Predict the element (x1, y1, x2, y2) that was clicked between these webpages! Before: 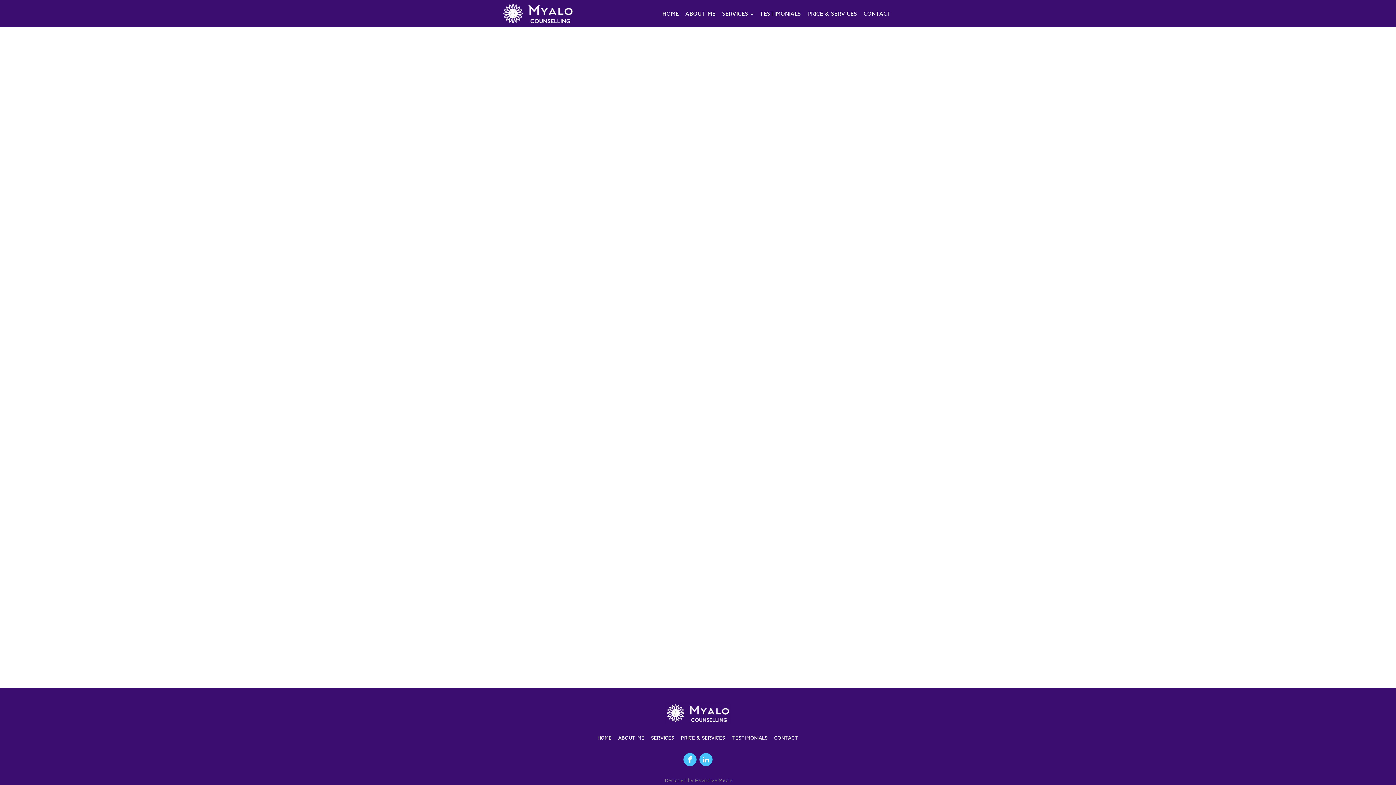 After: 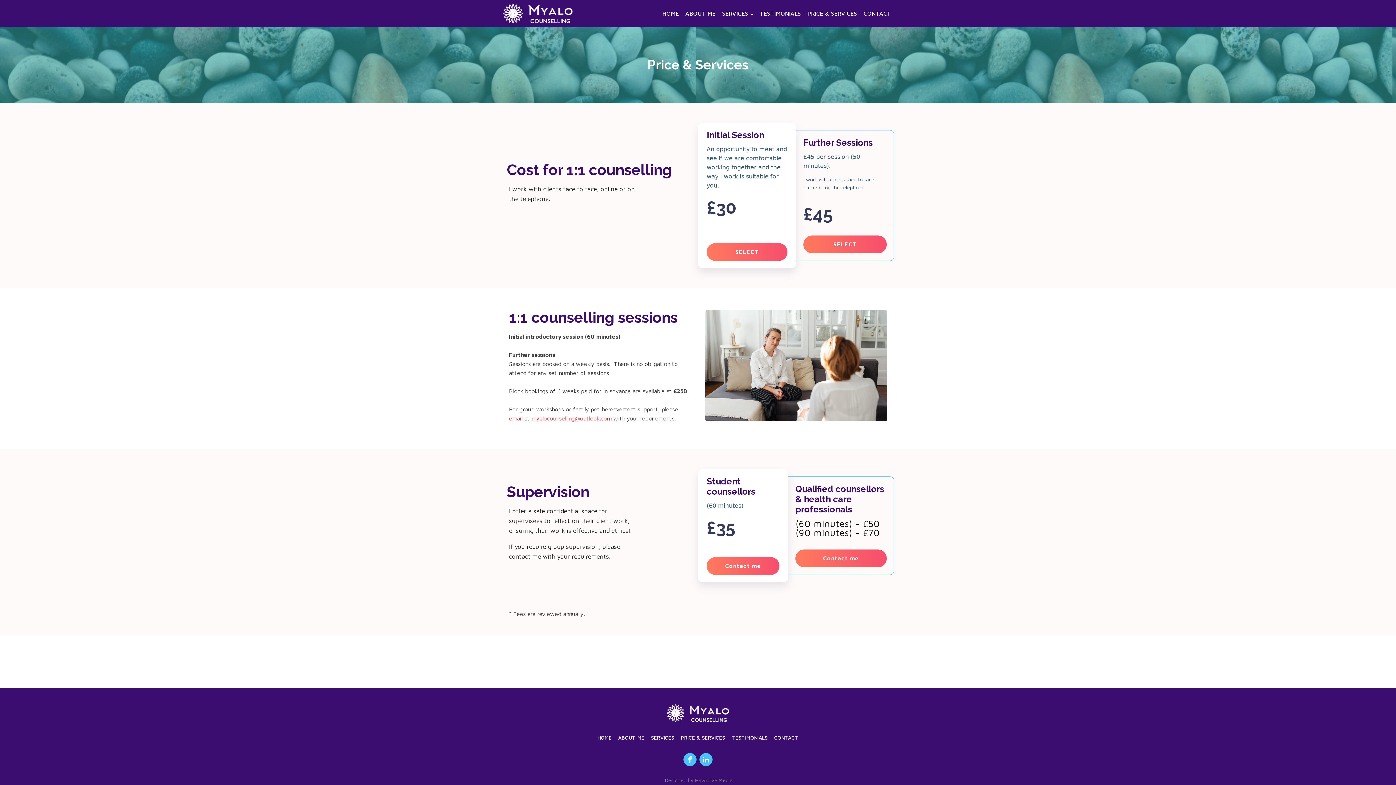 Action: bbox: (677, 728, 728, 747) label: PRICE & SERVICES